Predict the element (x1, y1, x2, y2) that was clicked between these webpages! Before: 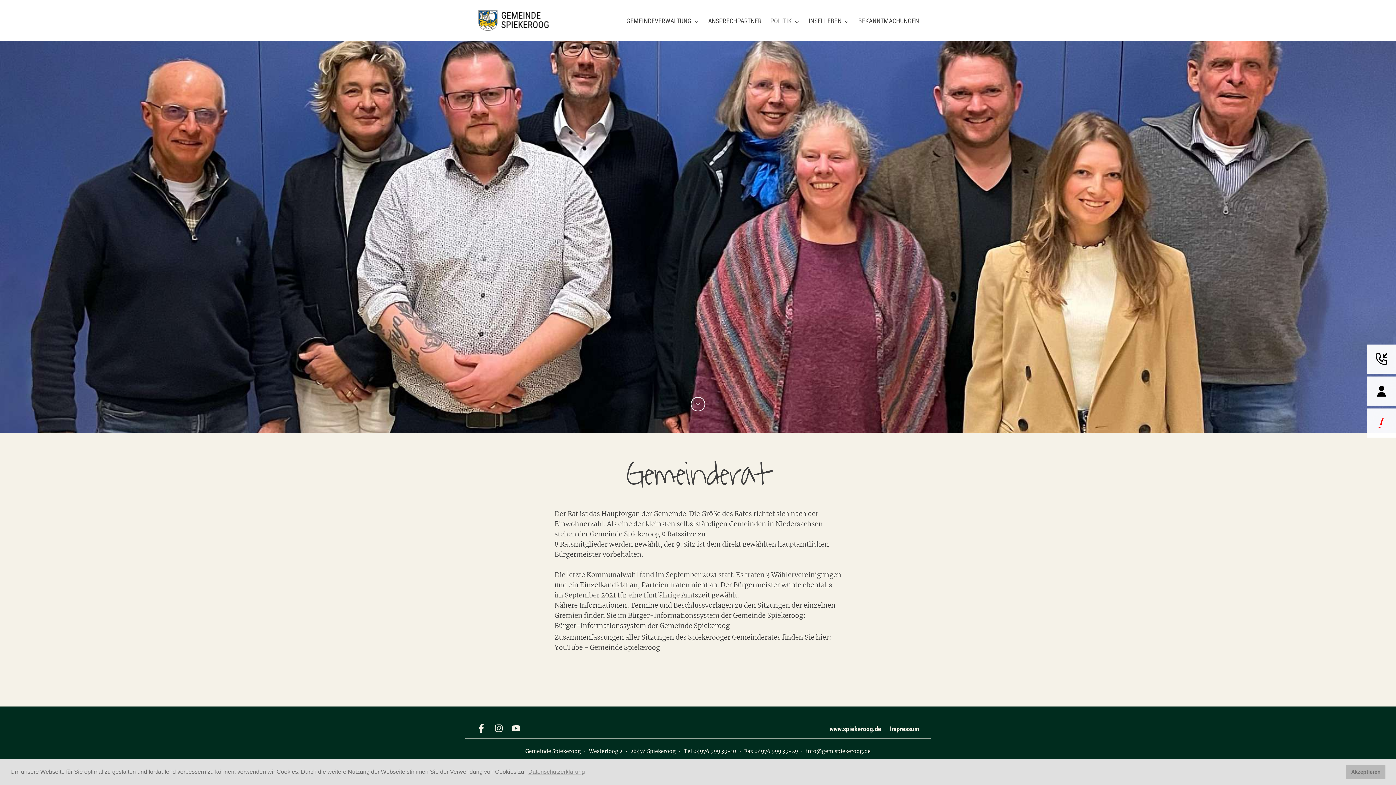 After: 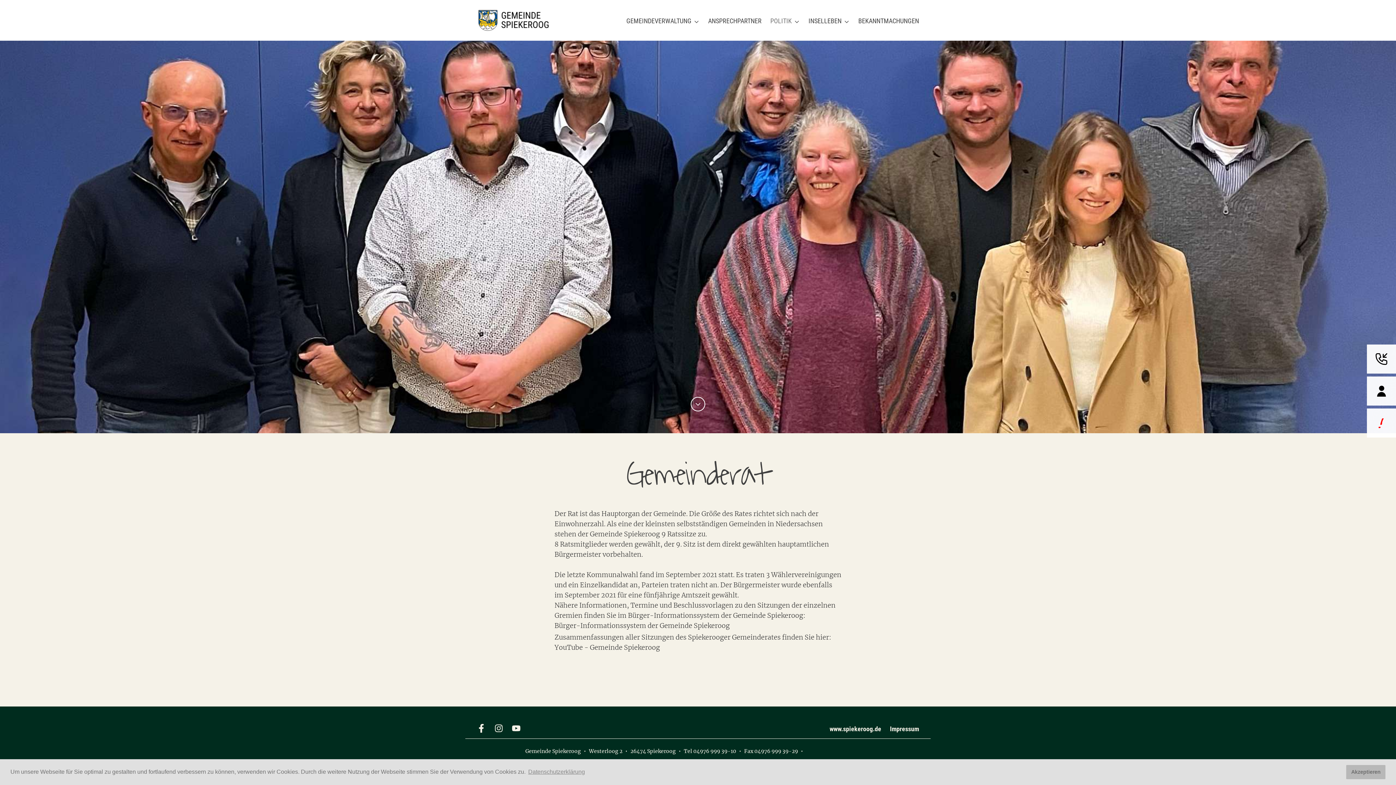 Action: bbox: (806, 748, 870, 754) label: info@gem.spiekeroog.de